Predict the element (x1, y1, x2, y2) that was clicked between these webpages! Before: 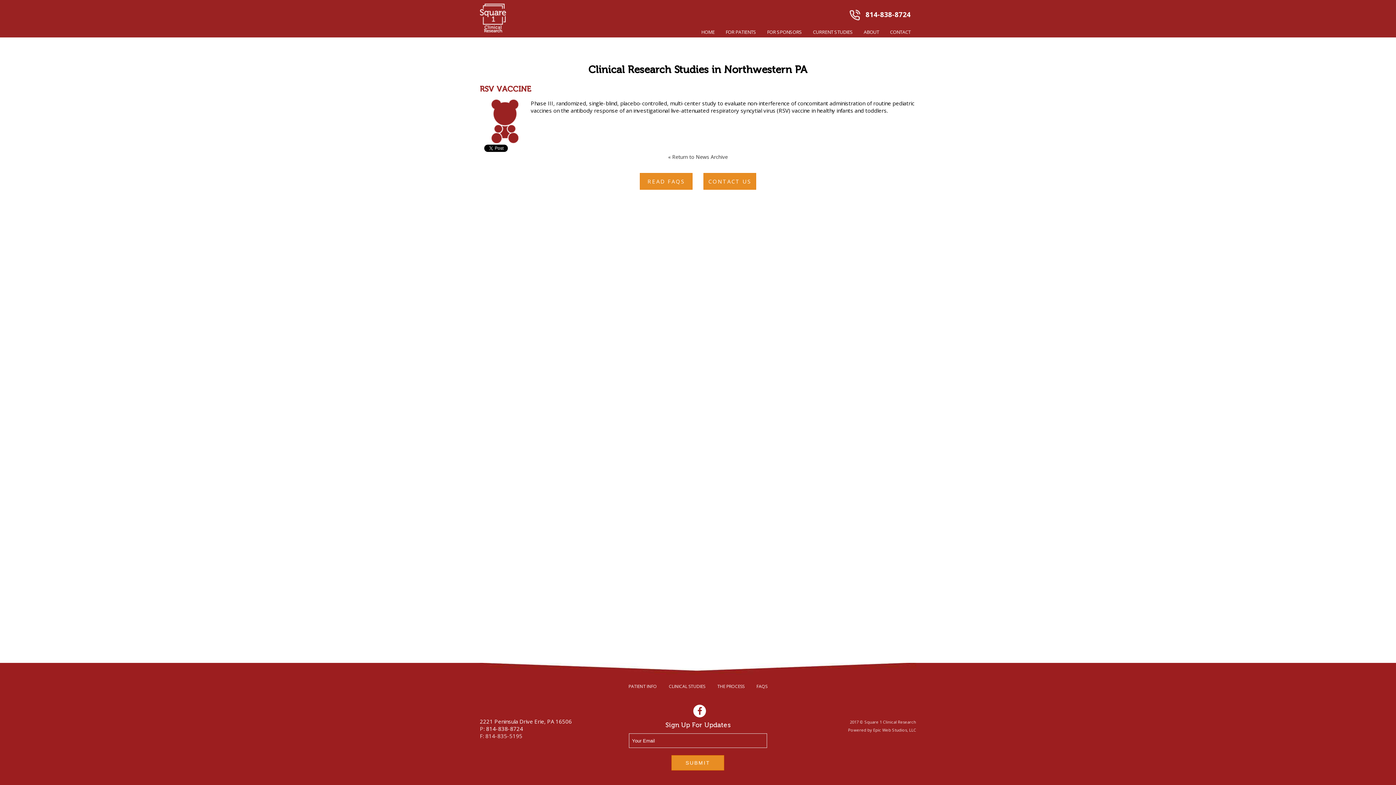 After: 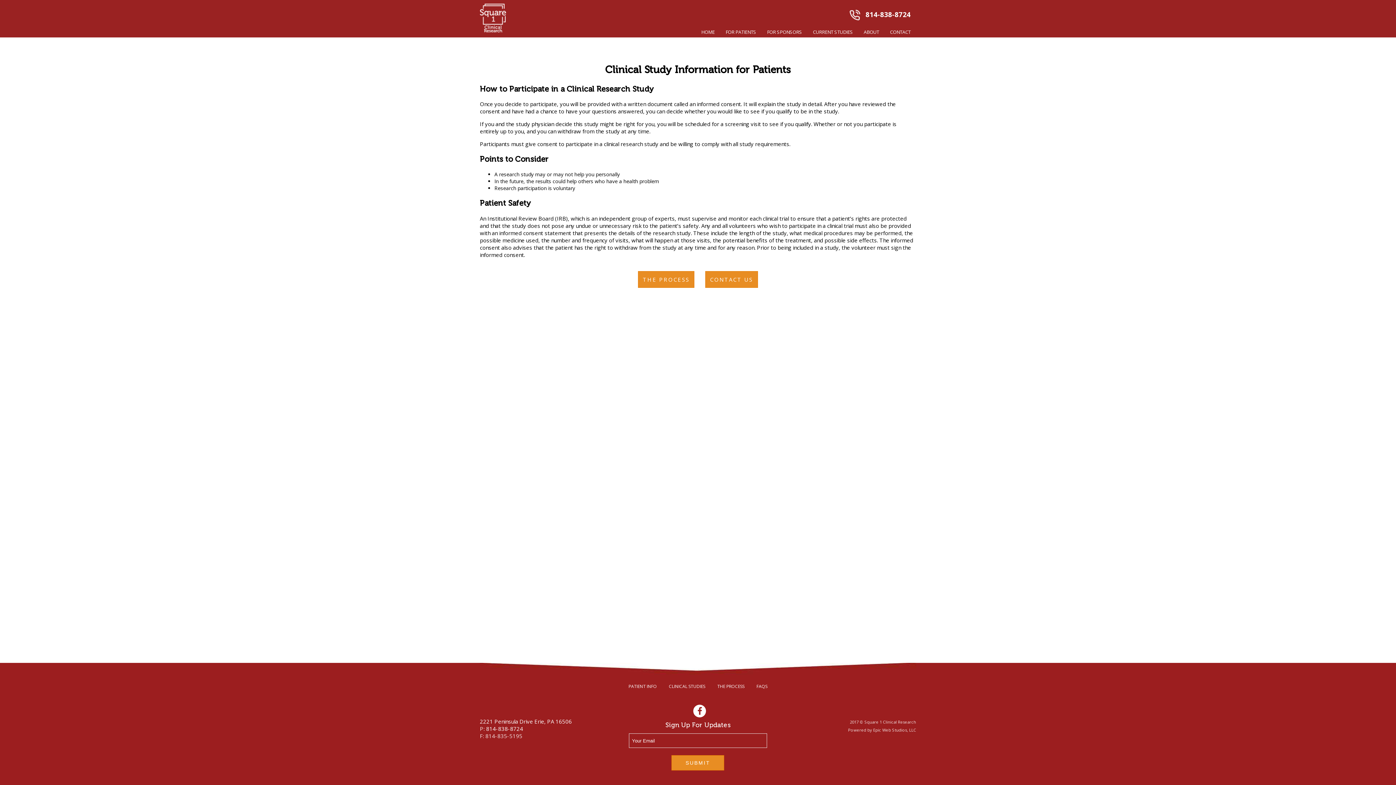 Action: label: PATIENT INFO bbox: (623, 681, 662, 692)